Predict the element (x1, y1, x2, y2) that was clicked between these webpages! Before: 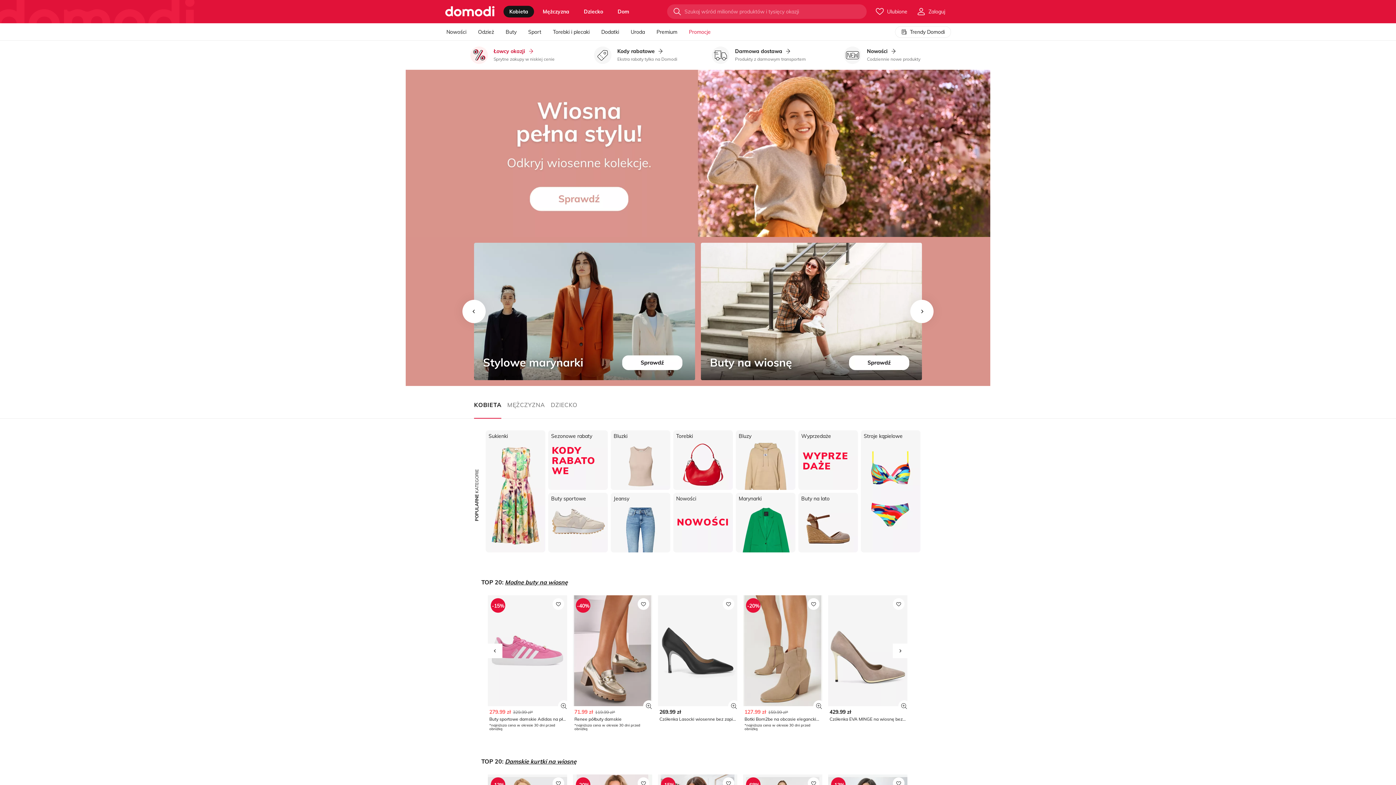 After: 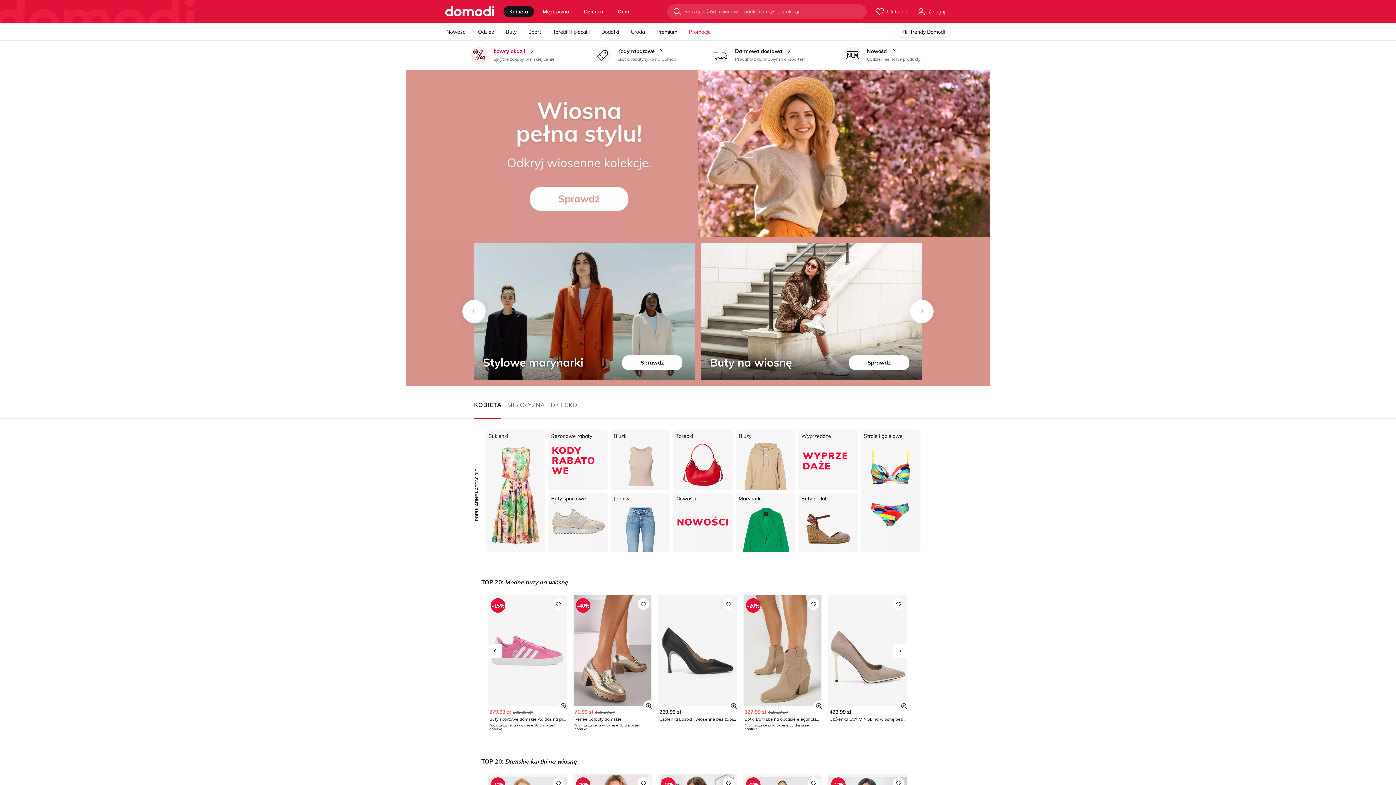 Action: bbox: (552, 598, 564, 610)